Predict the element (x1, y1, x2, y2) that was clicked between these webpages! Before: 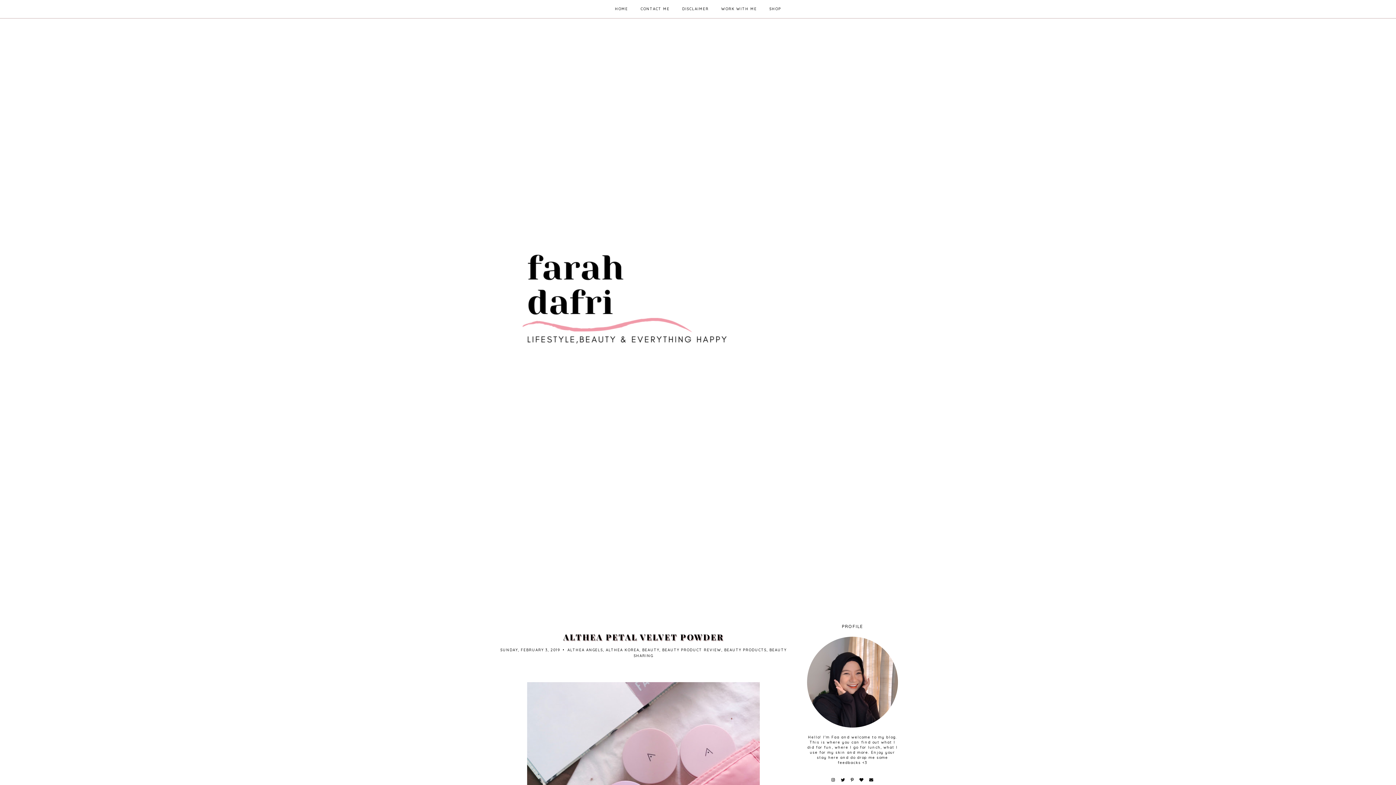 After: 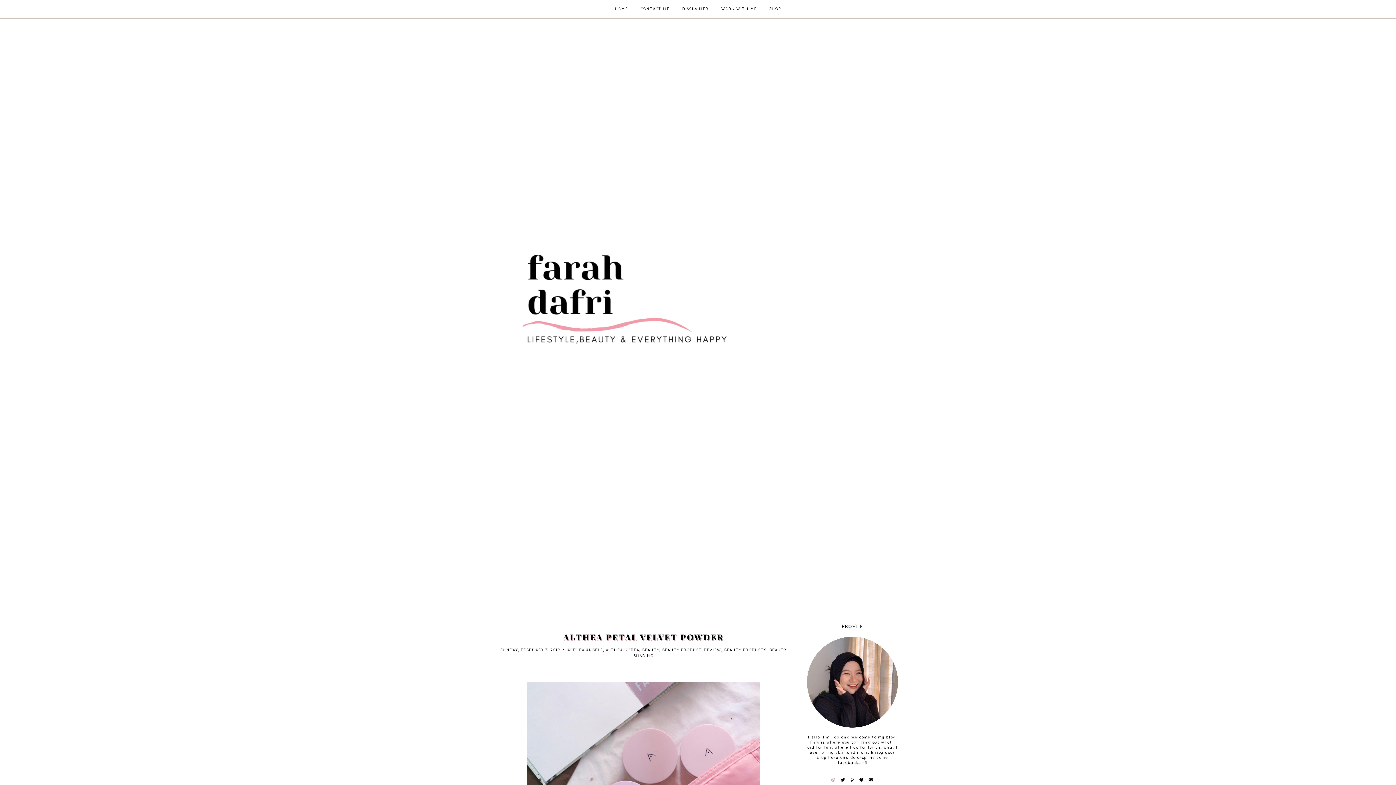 Action: bbox: (831, 777, 835, 782)